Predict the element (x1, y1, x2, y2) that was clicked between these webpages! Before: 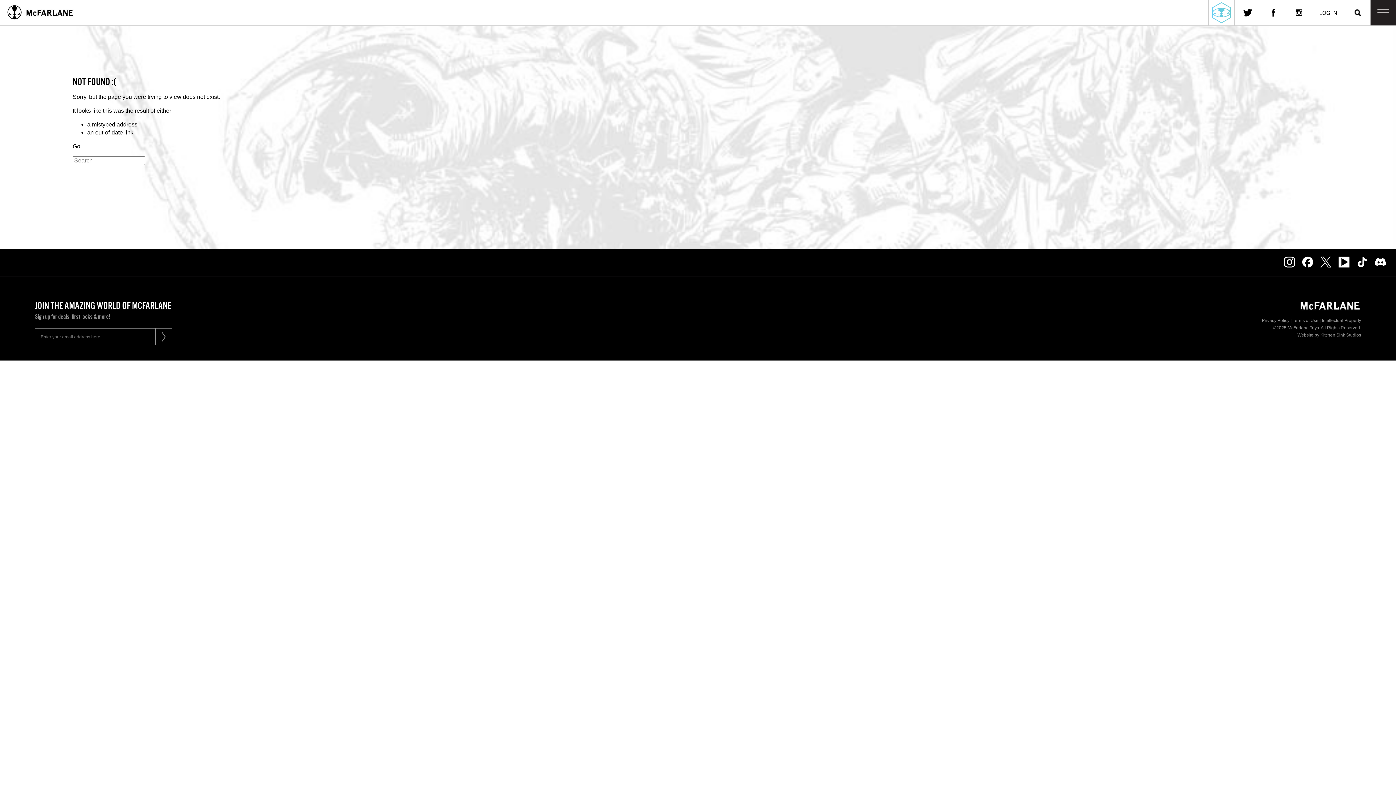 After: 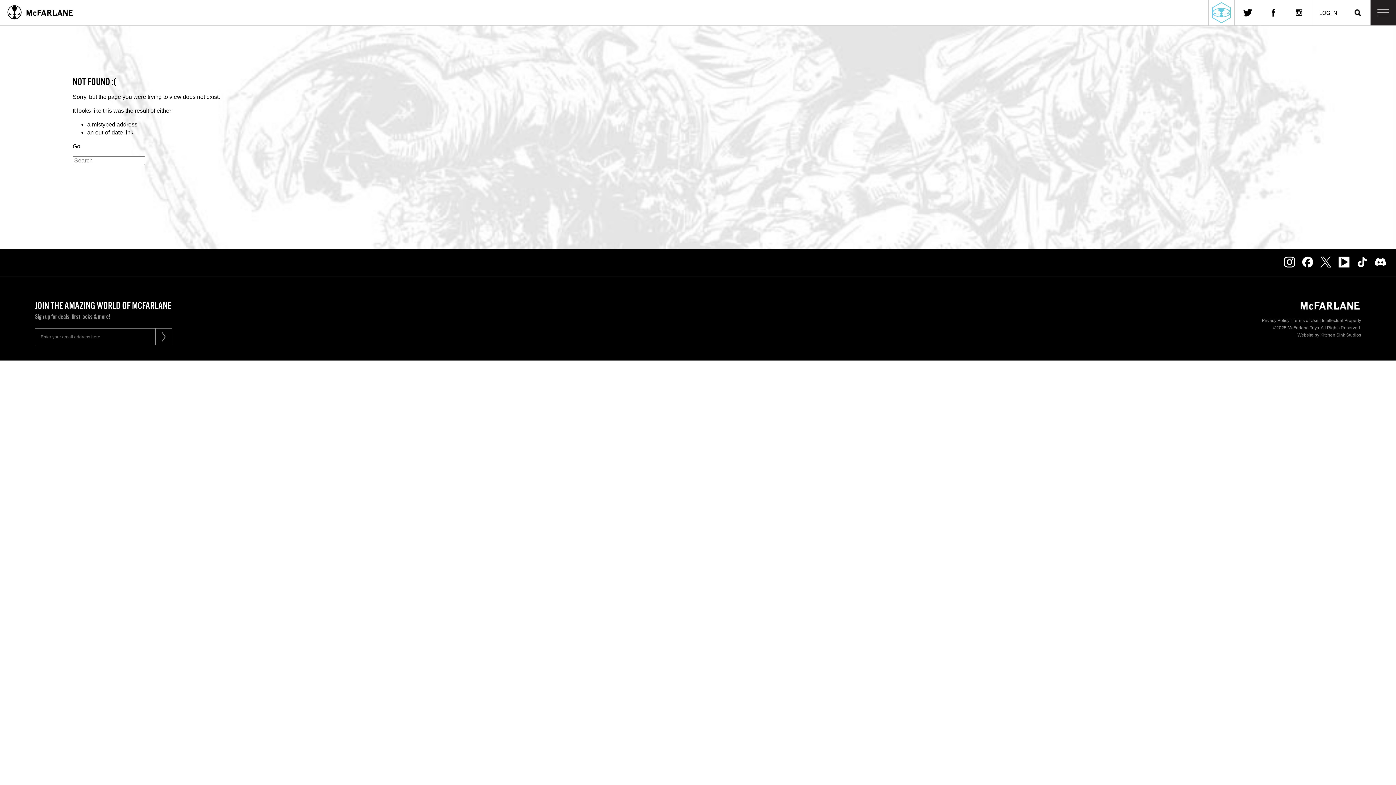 Action: bbox: (1299, 305, 1361, 311)